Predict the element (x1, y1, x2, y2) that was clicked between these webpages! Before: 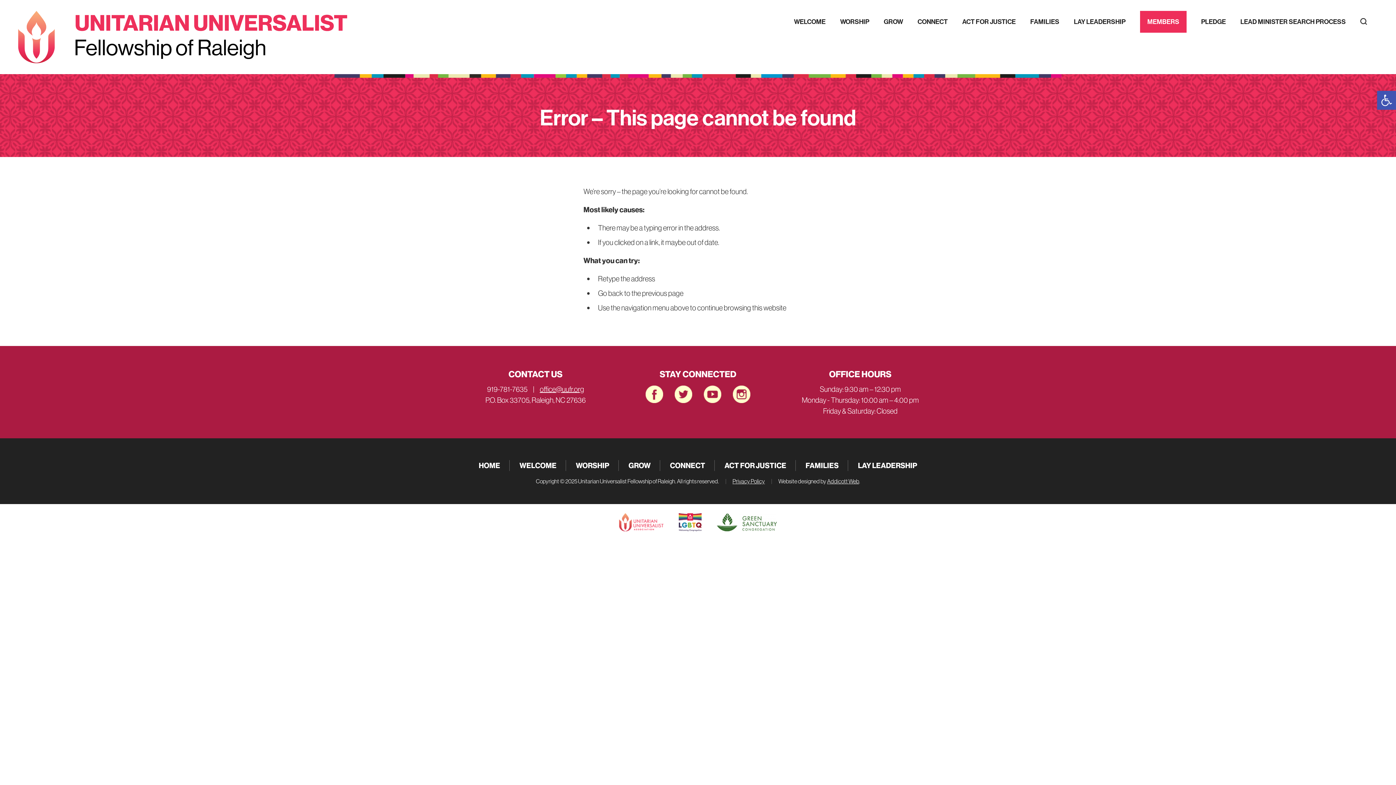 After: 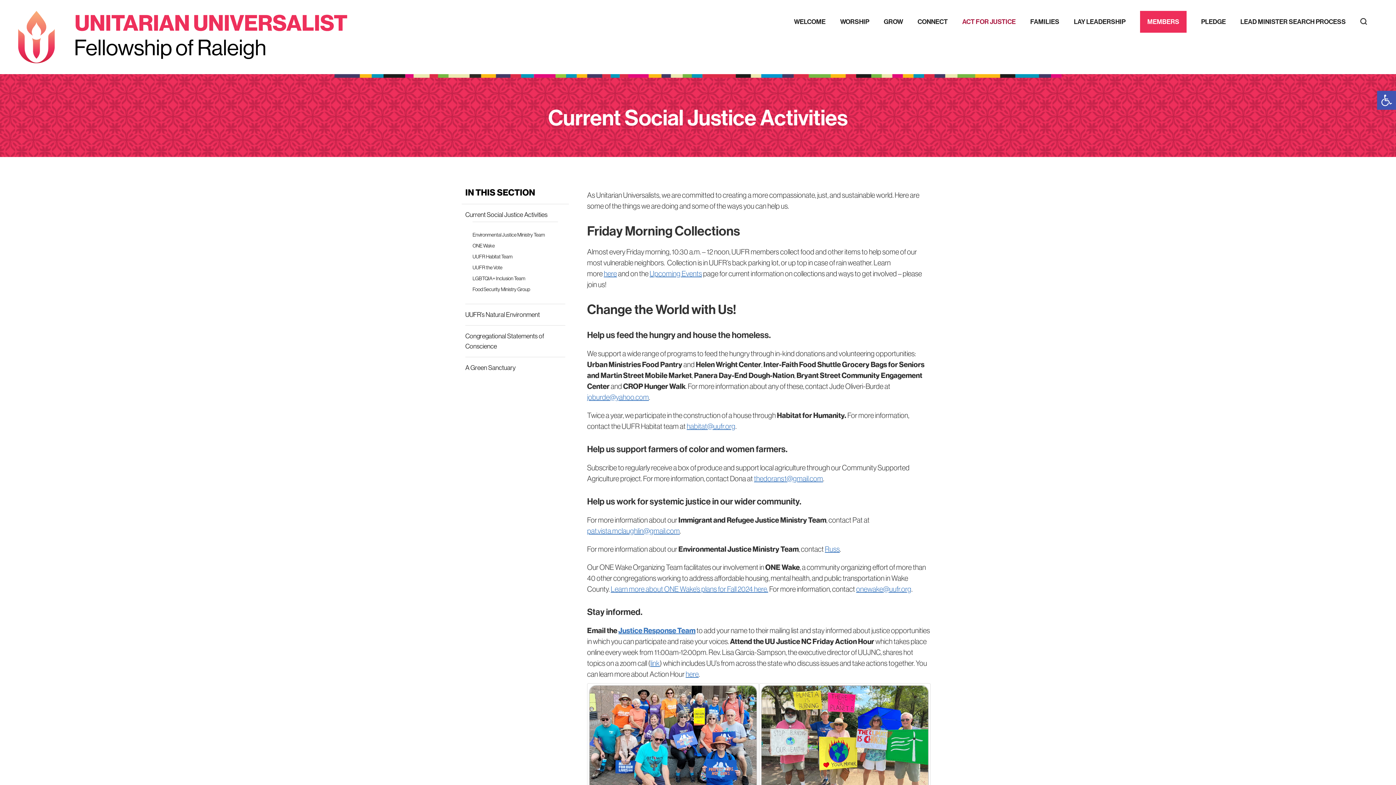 Action: bbox: (724, 461, 786, 470) label: ACT FOR JUSTICE